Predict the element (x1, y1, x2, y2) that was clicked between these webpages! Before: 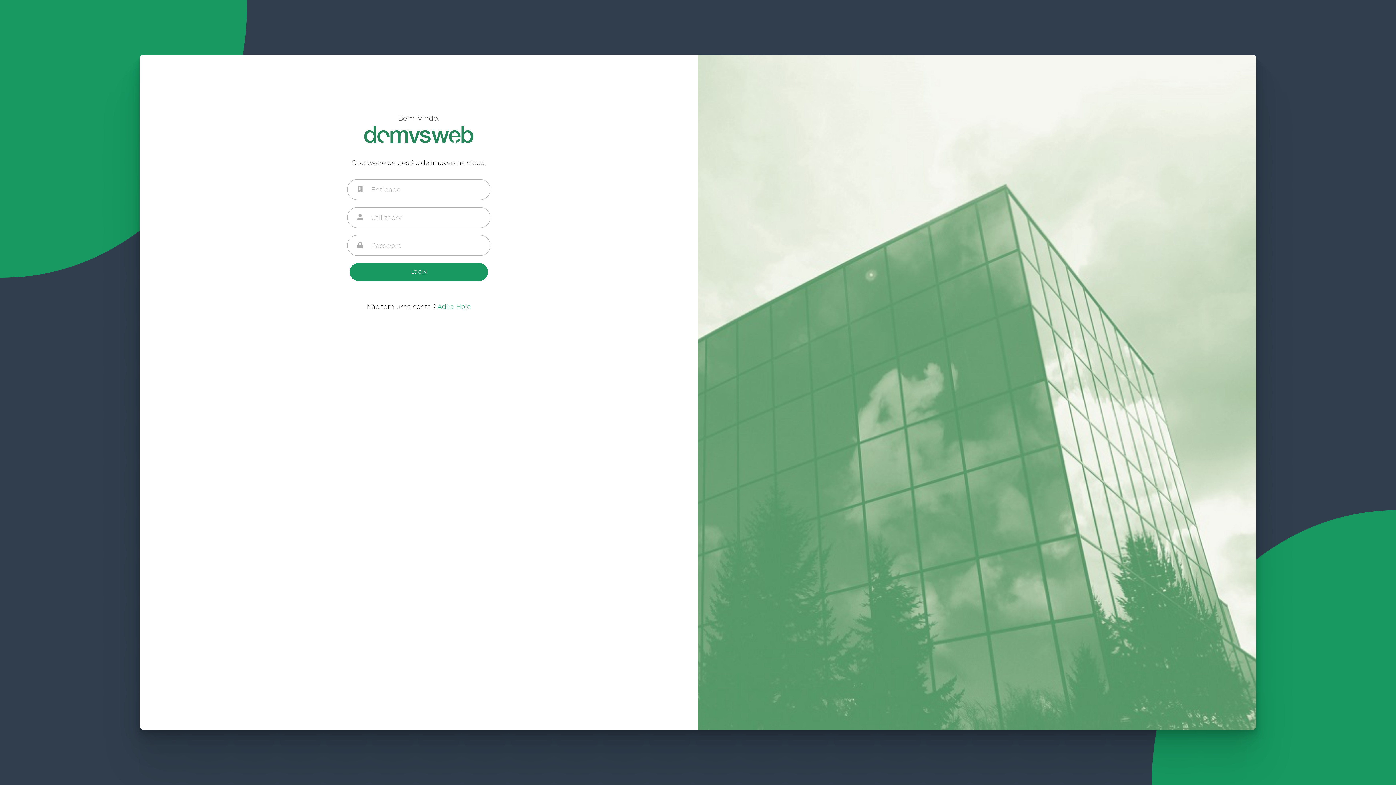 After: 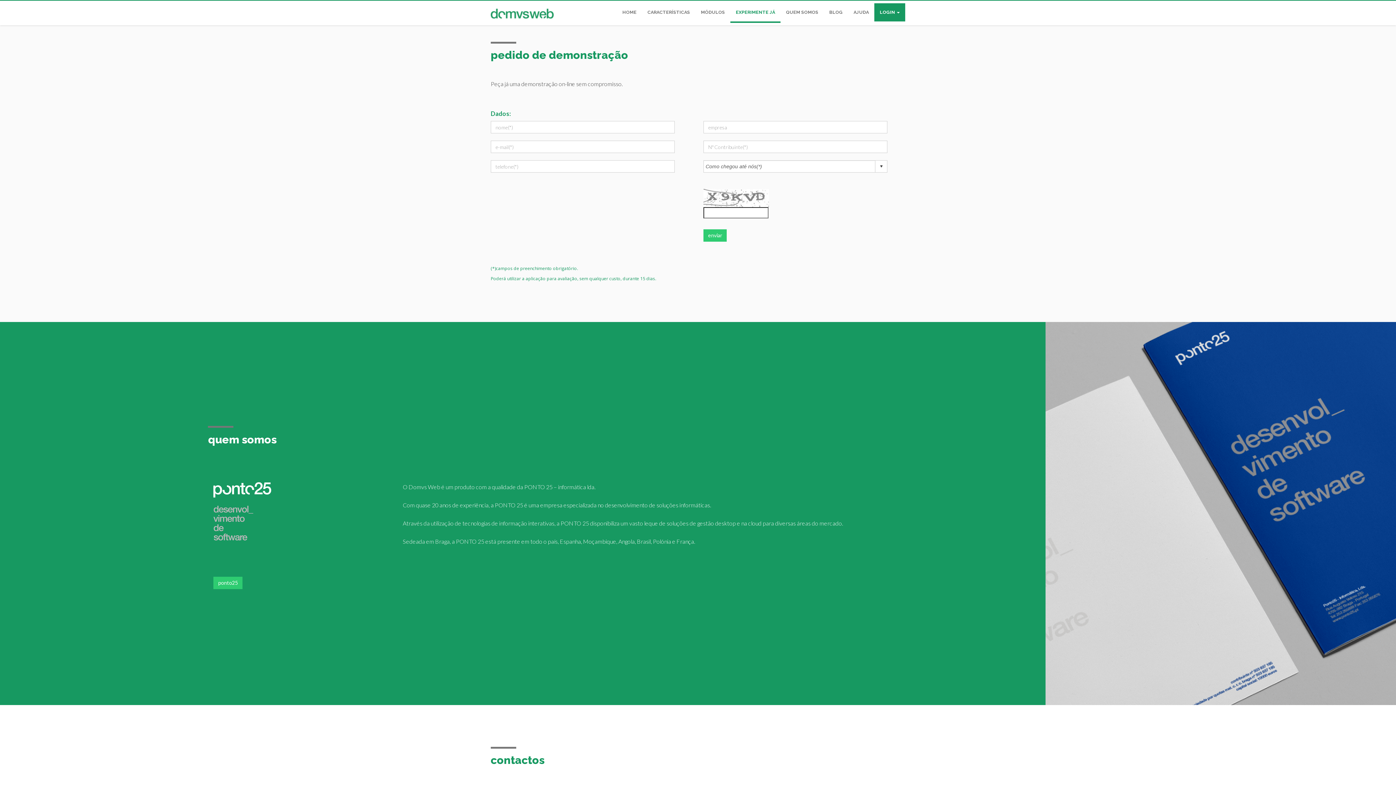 Action: bbox: (437, 302, 471, 310) label: Adira Hoje